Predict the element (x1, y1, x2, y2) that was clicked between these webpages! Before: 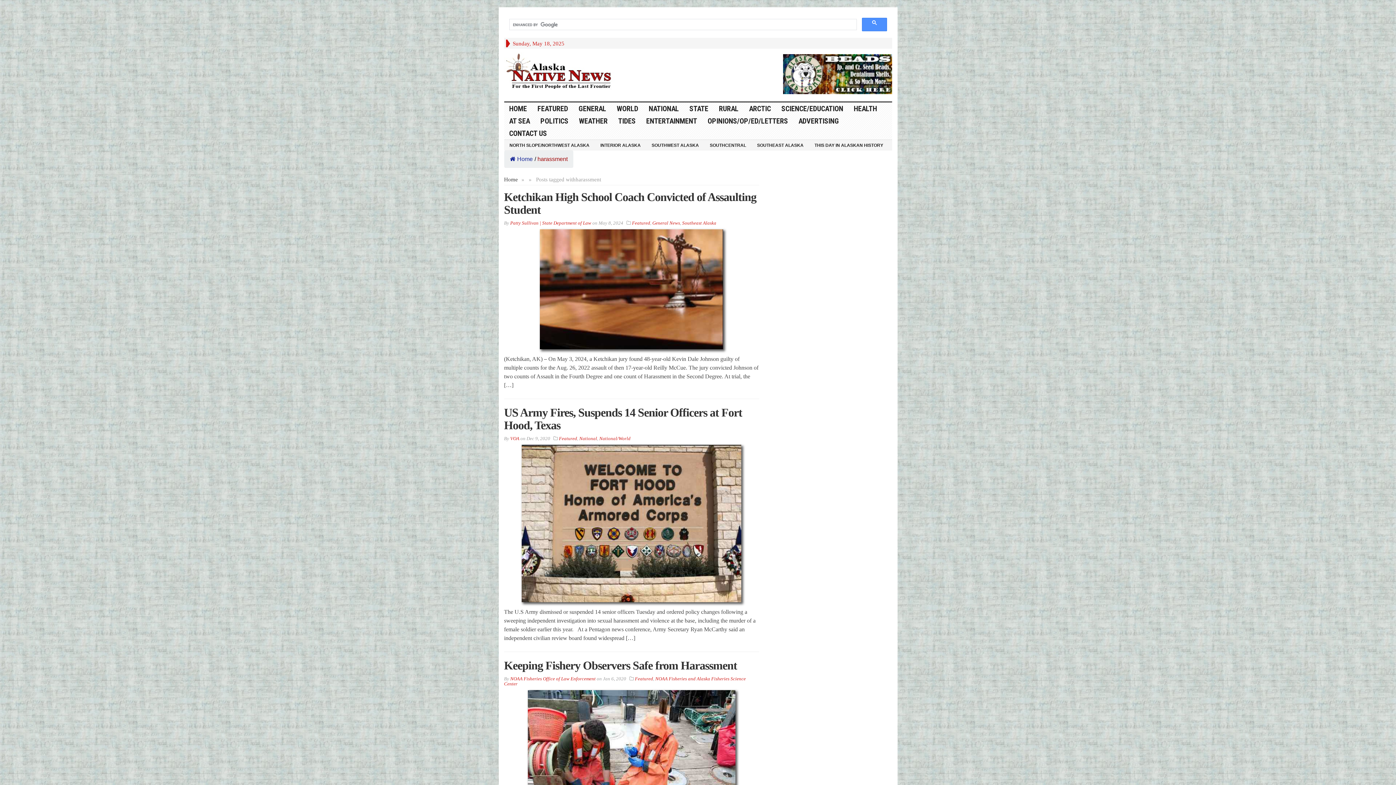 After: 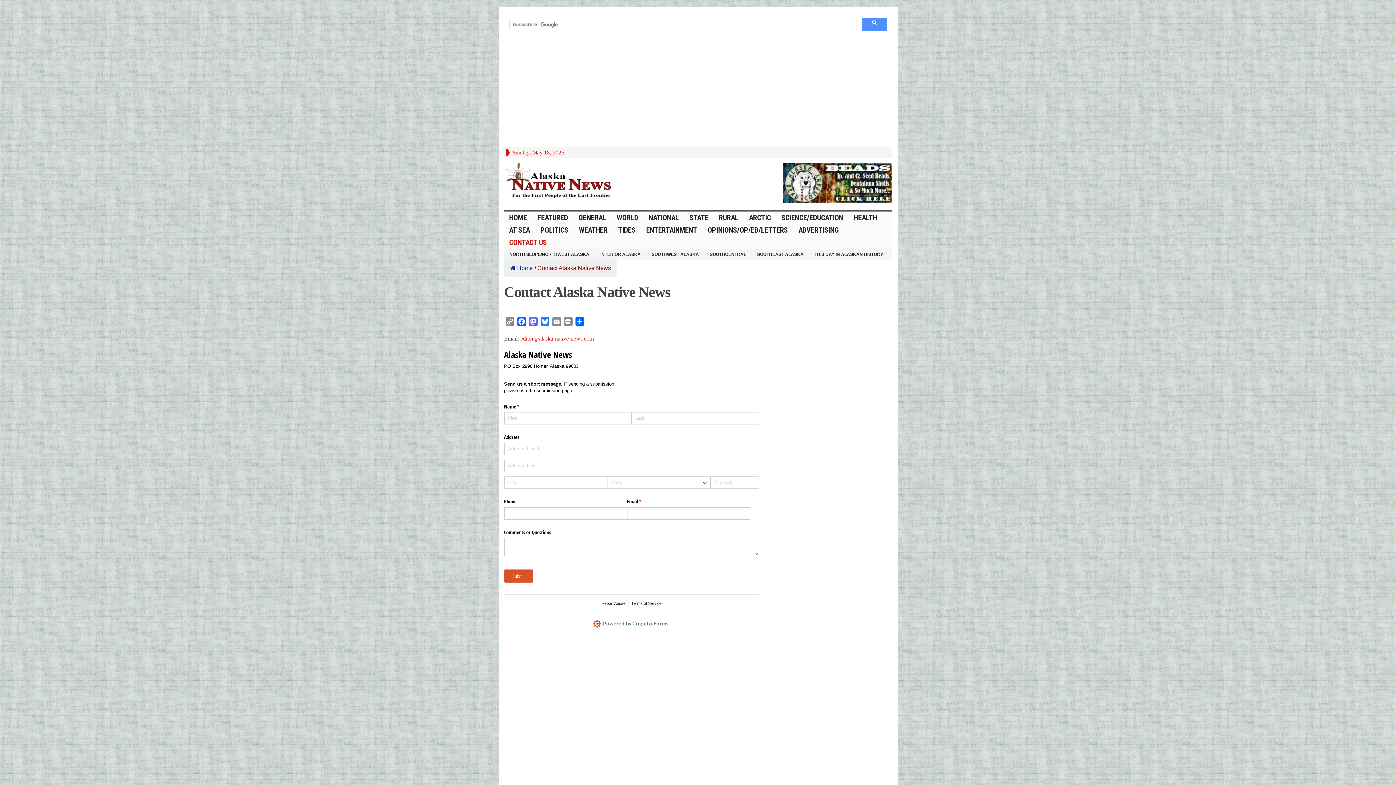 Action: bbox: (504, 127, 552, 139) label: CONTACT US